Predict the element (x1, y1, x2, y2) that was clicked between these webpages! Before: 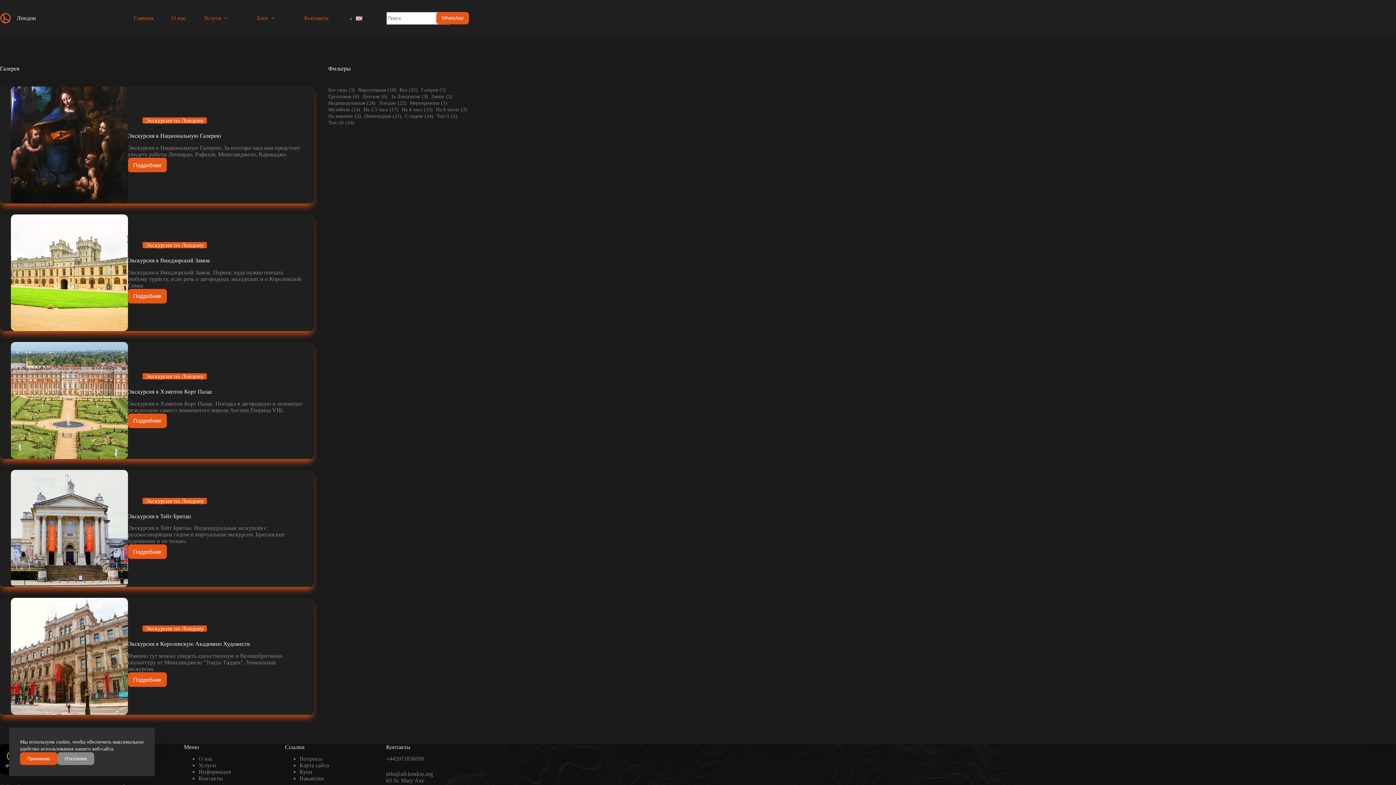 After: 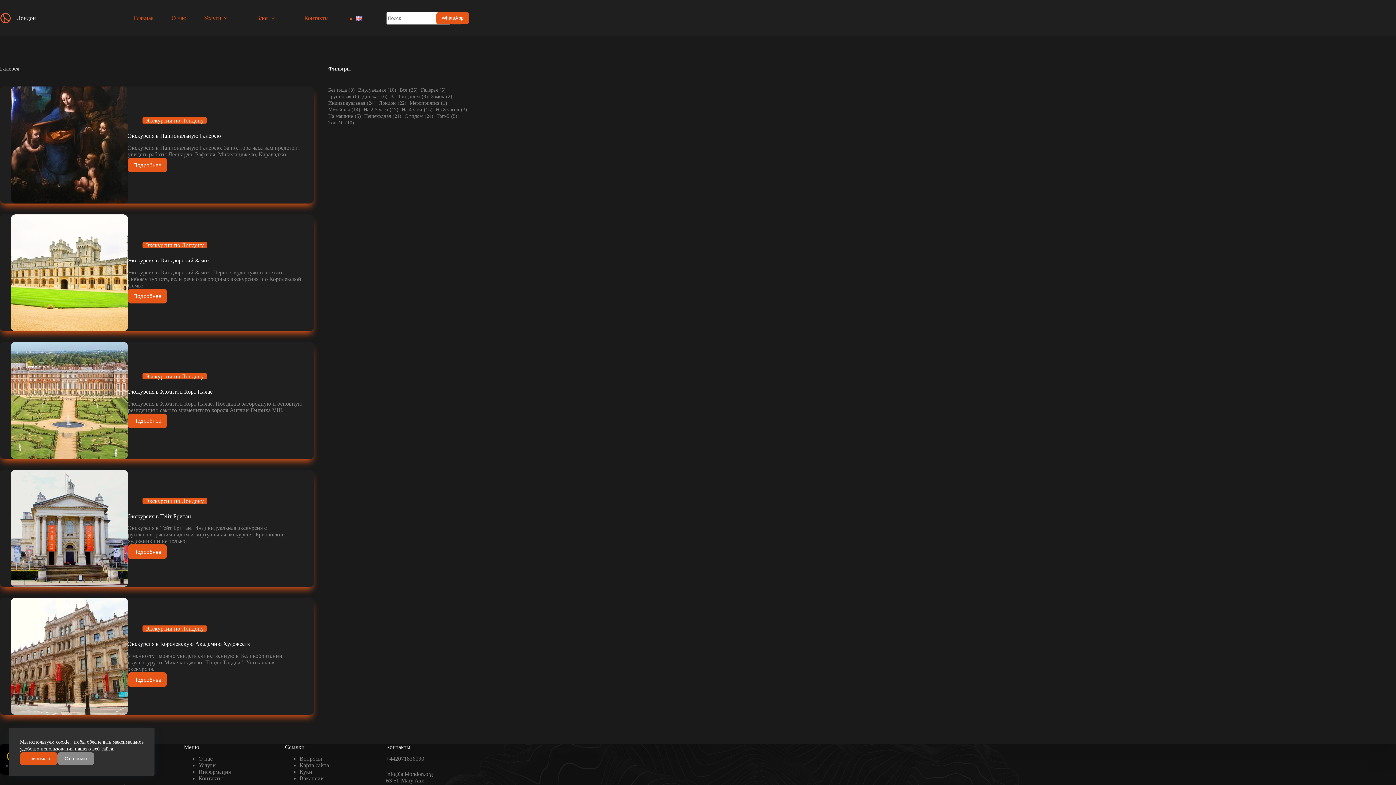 Action: label: Галерея (5 элементов) bbox: (421, 87, 445, 93)